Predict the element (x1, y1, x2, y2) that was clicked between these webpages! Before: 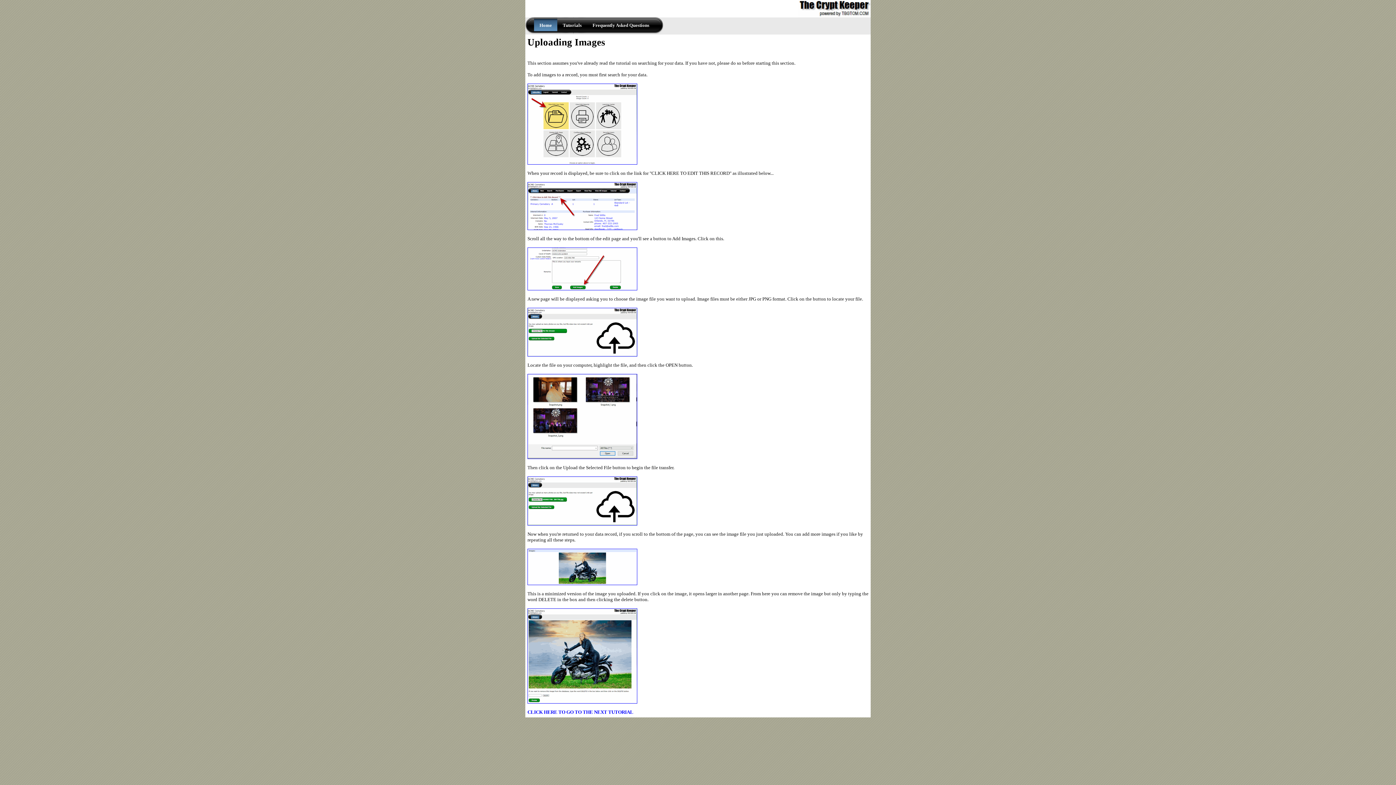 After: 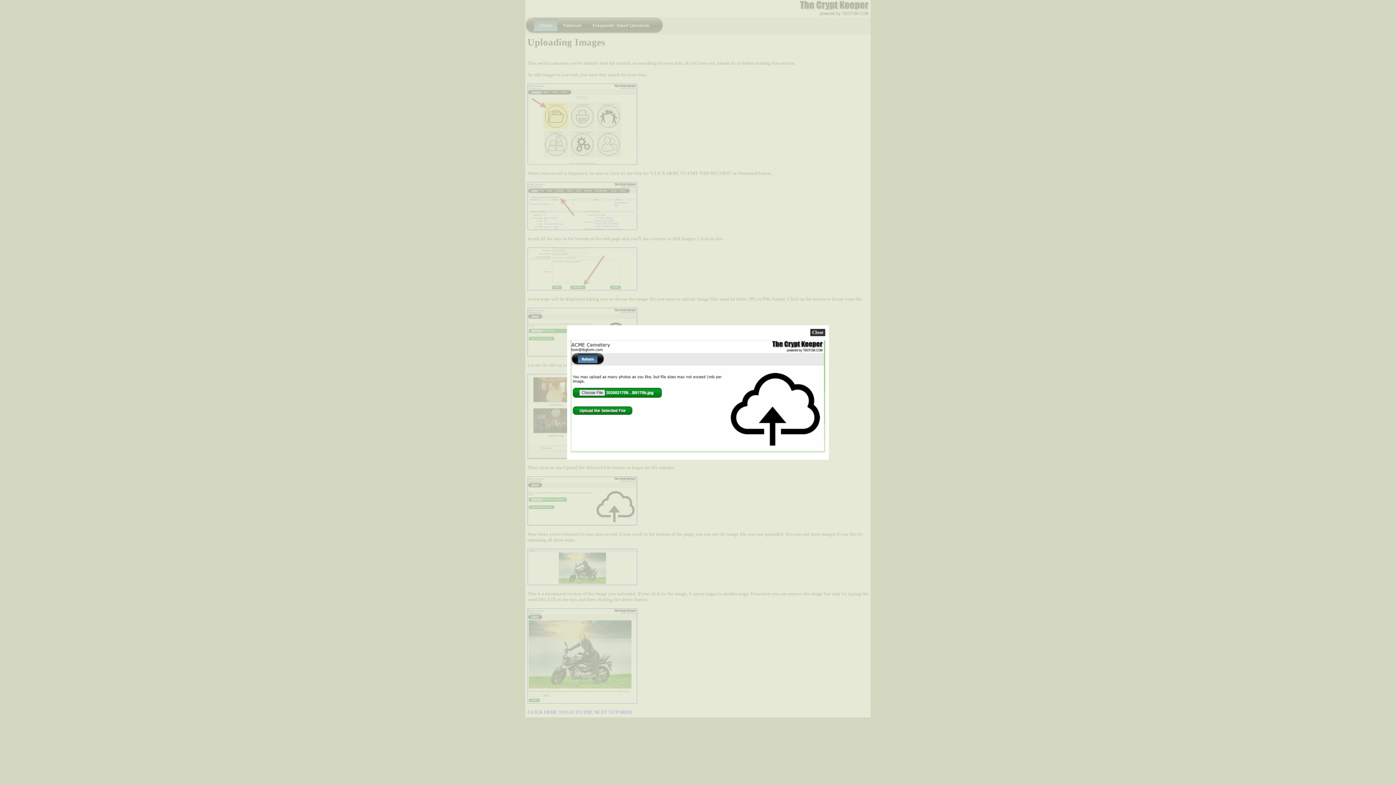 Action: bbox: (527, 521, 637, 526)